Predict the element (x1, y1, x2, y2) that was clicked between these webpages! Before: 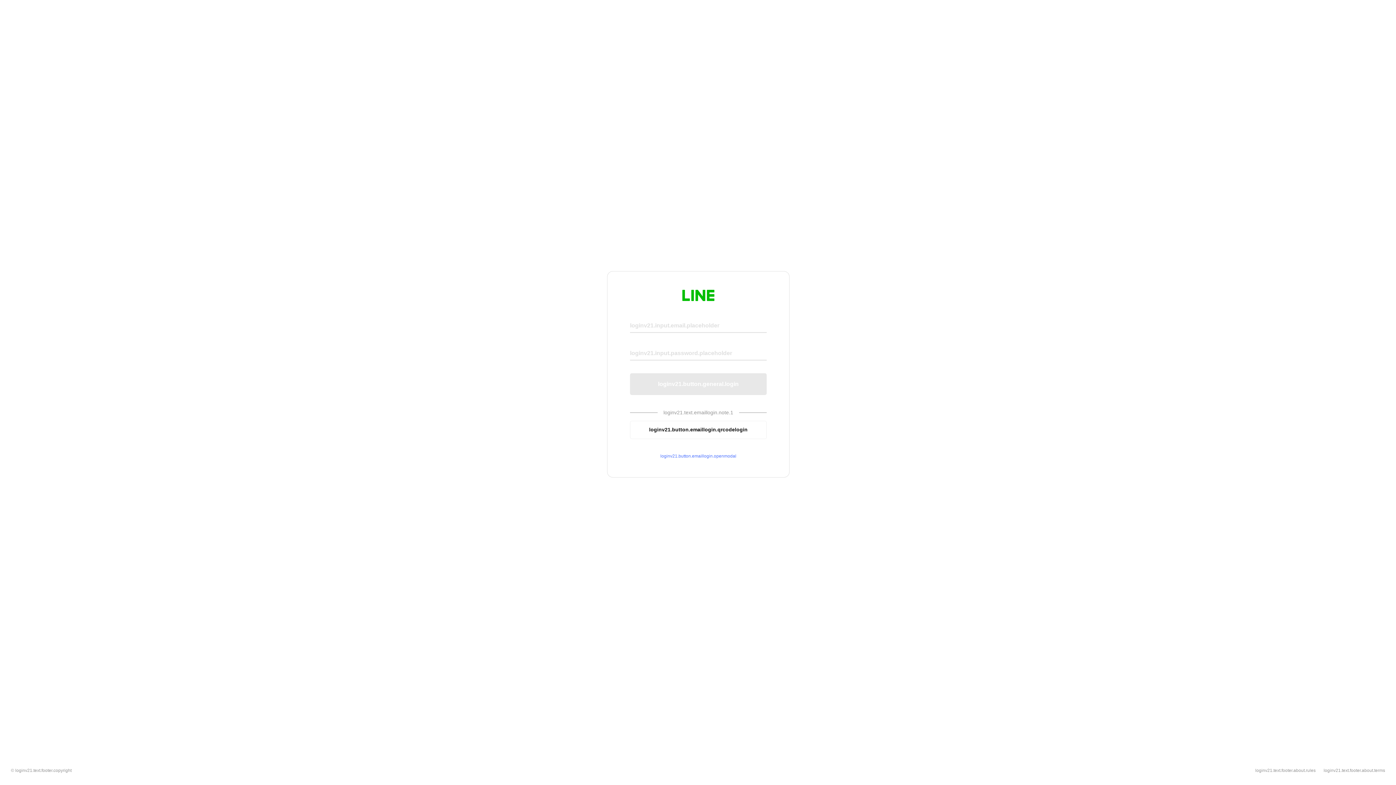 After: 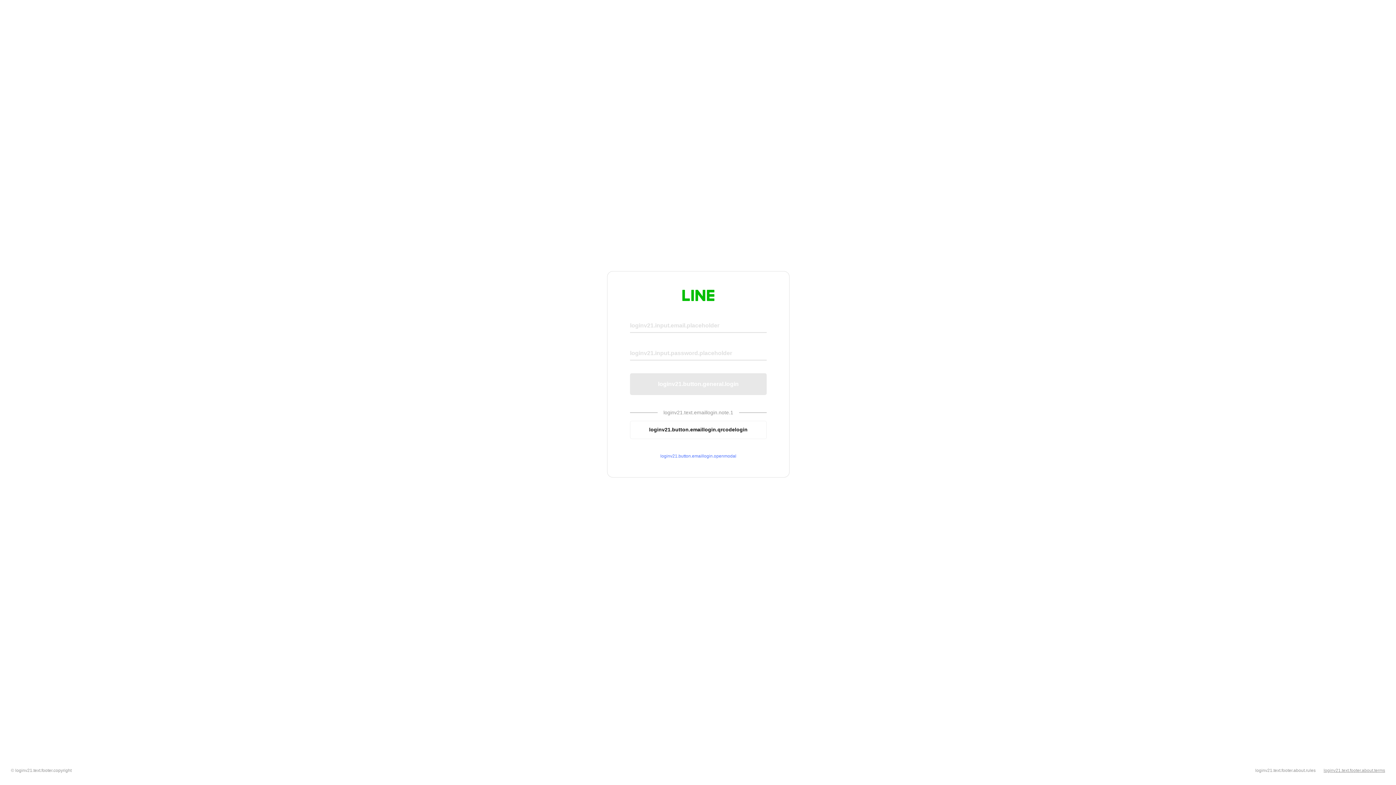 Action: bbox: (1324, 768, 1385, 773) label: loginv21.text.footer.about.terms